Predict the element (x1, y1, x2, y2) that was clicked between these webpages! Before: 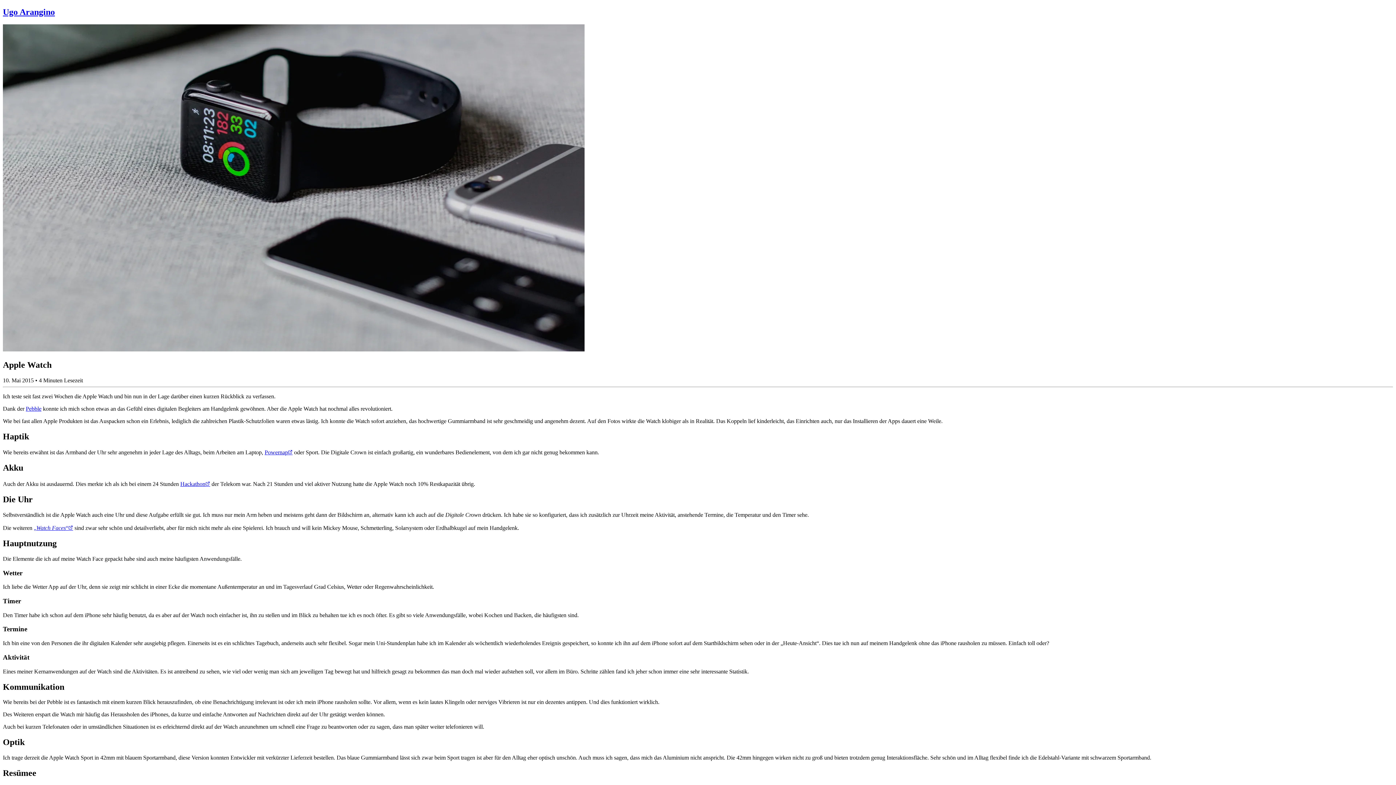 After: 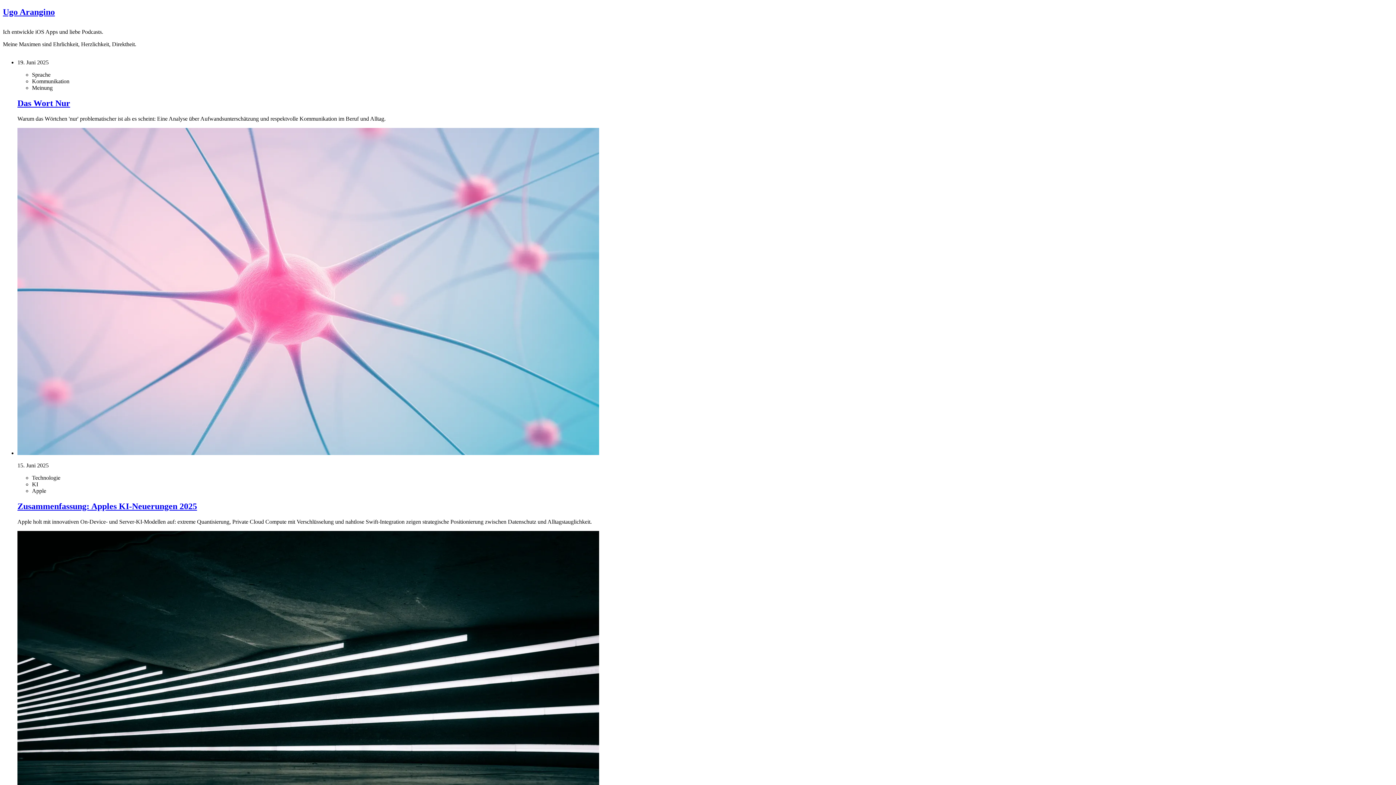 Action: label: Ugo Arangino bbox: (2, 7, 54, 16)